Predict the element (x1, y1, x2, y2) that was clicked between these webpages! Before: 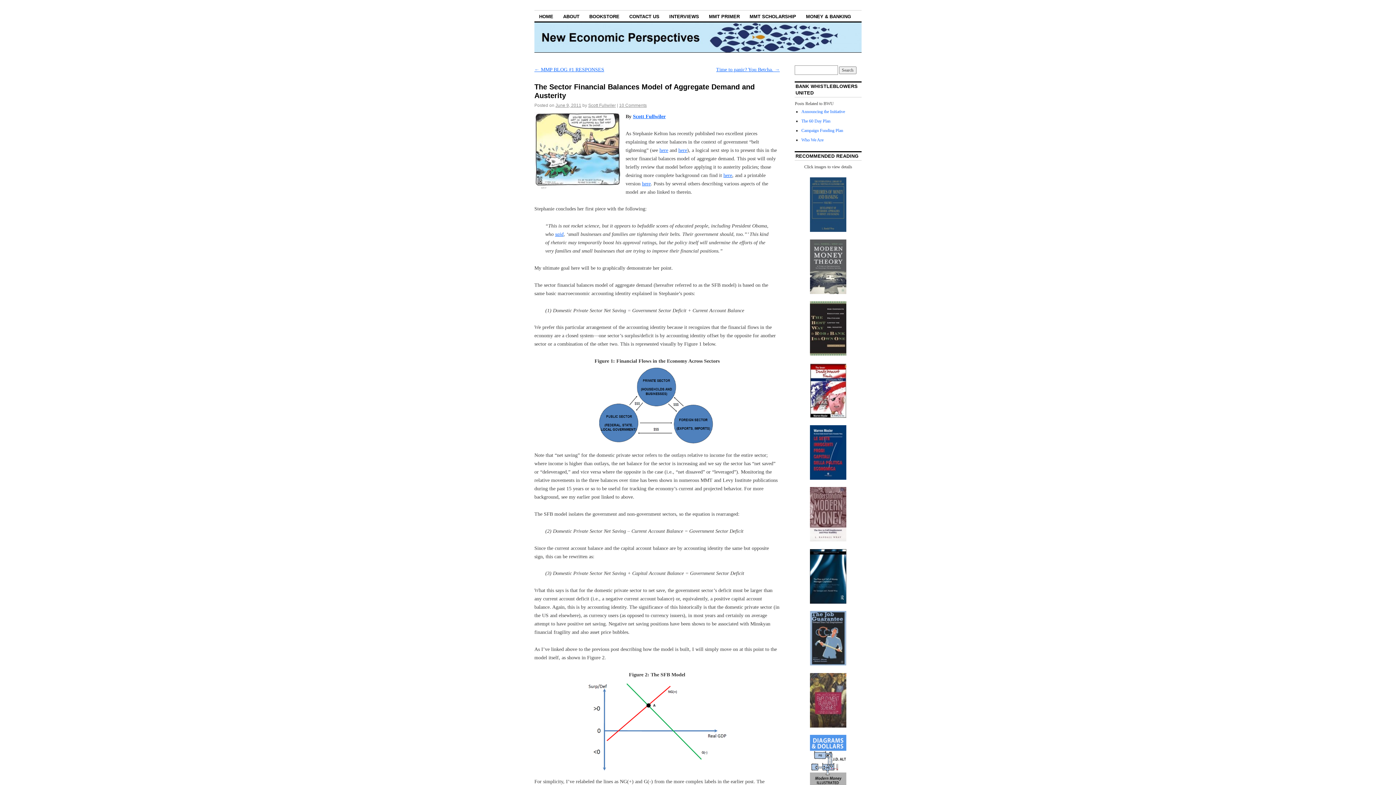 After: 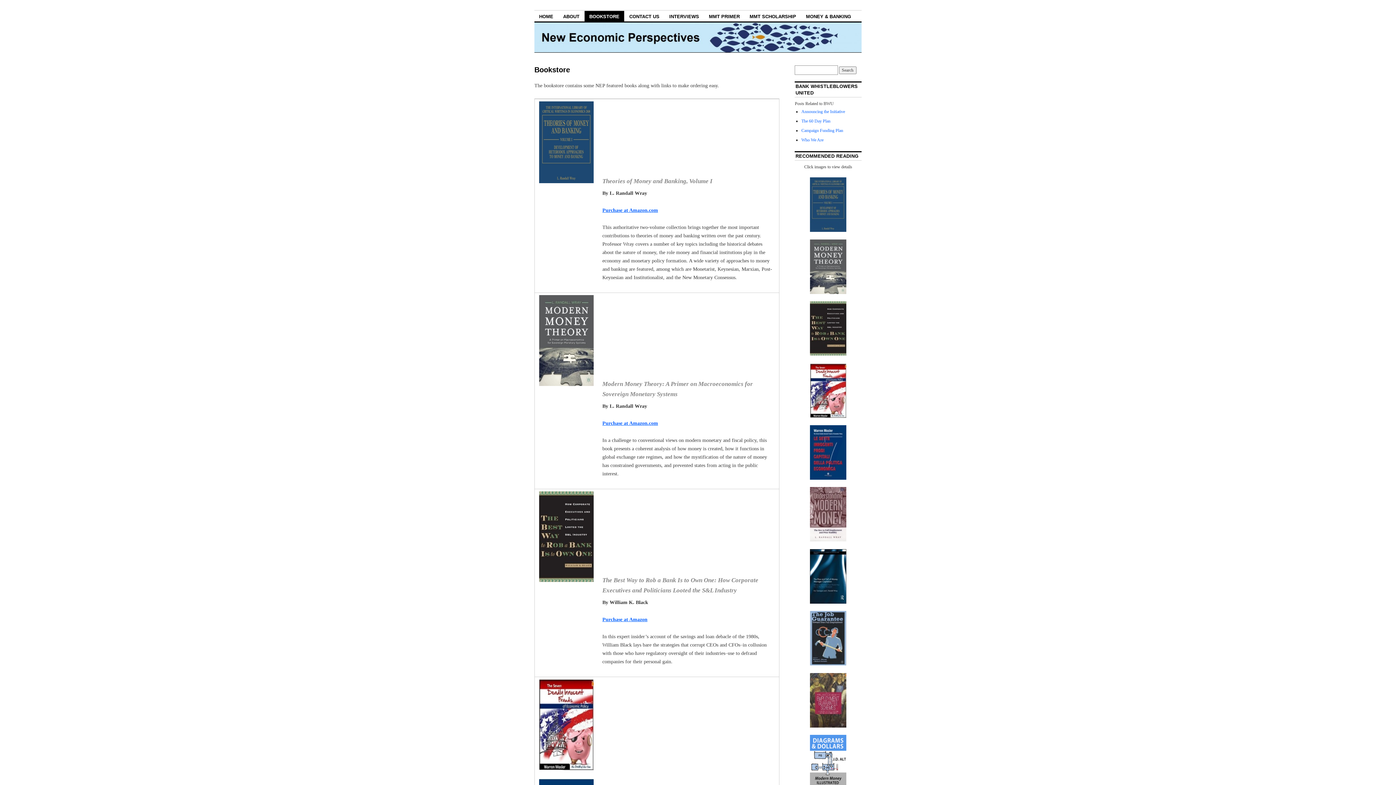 Action: bbox: (810, 201, 846, 206)